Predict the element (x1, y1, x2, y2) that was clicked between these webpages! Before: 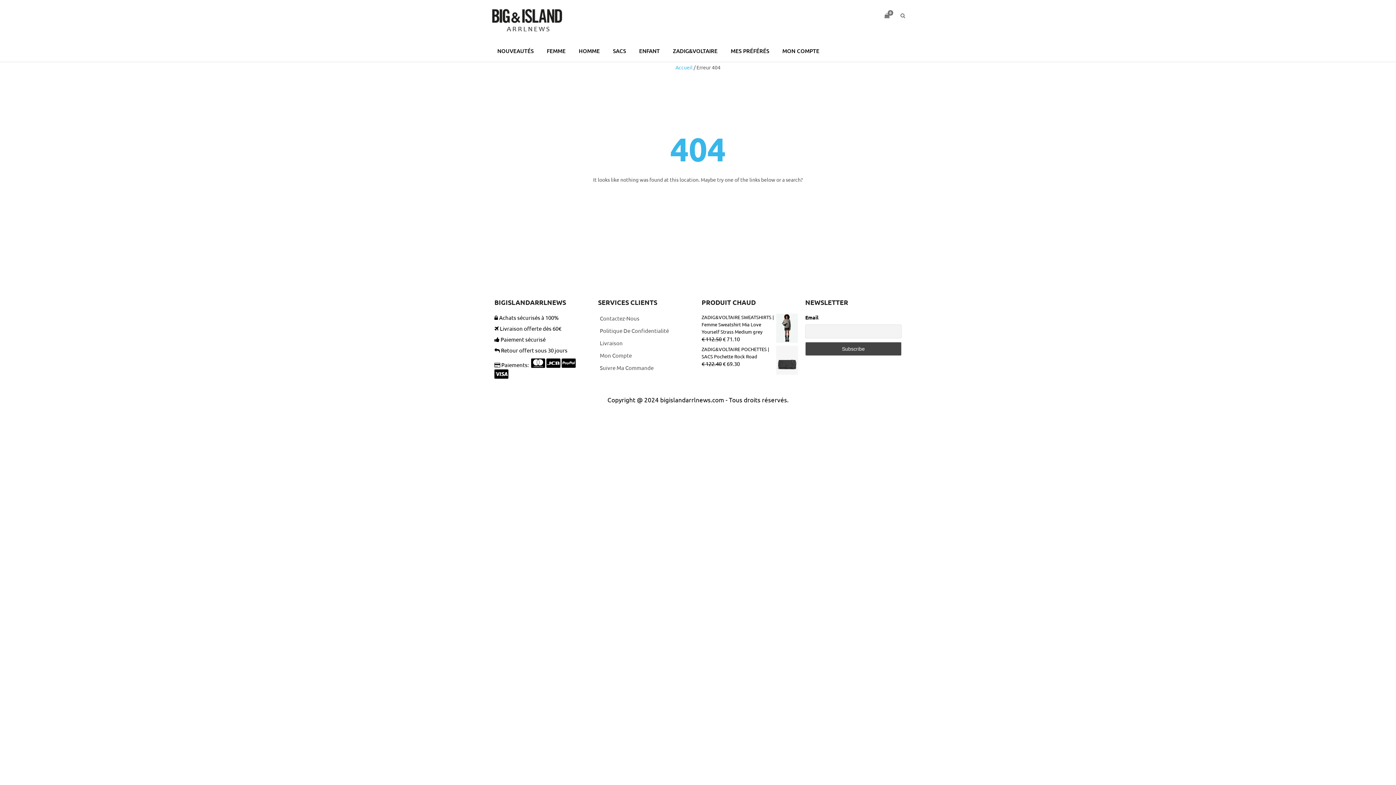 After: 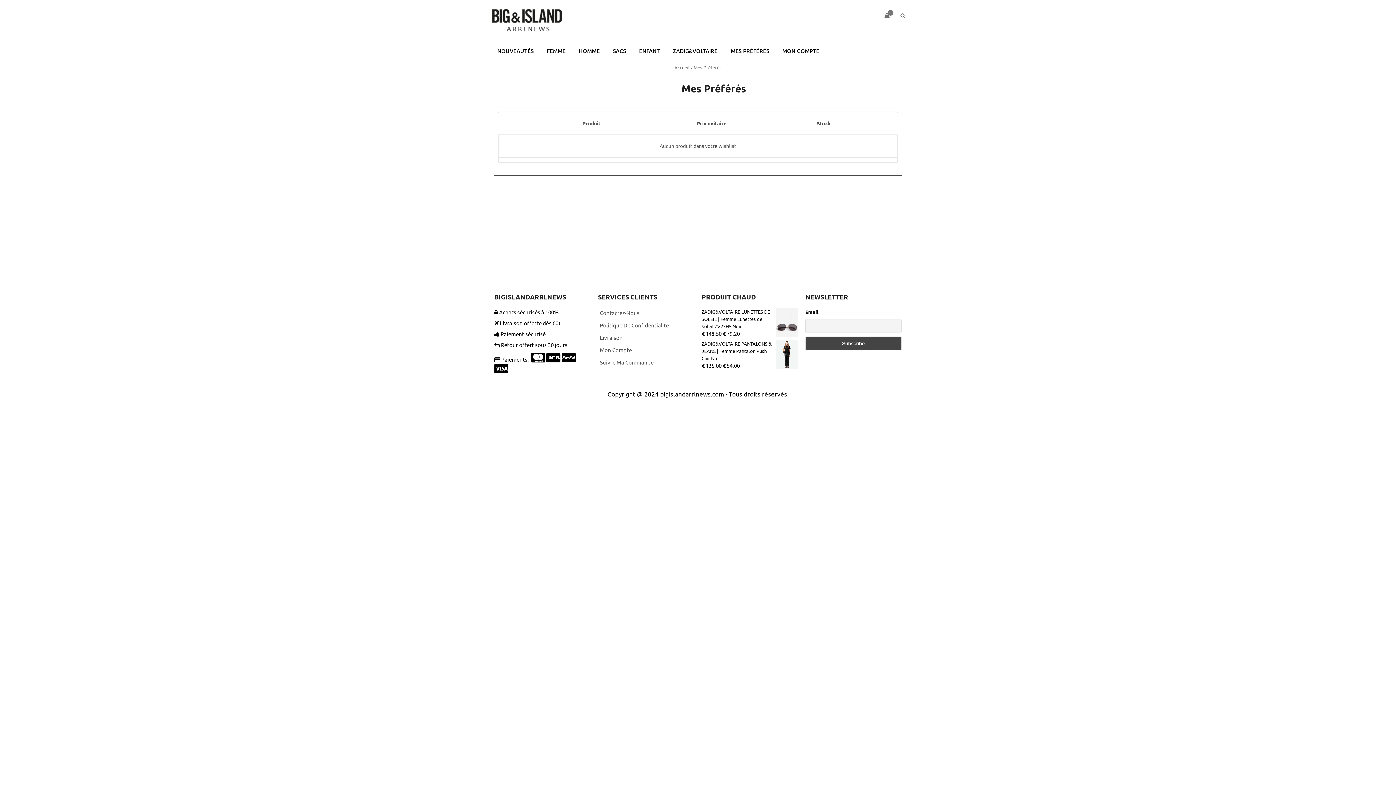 Action: bbox: (724, 40, 776, 61) label: MES PRÉFÉRÉS